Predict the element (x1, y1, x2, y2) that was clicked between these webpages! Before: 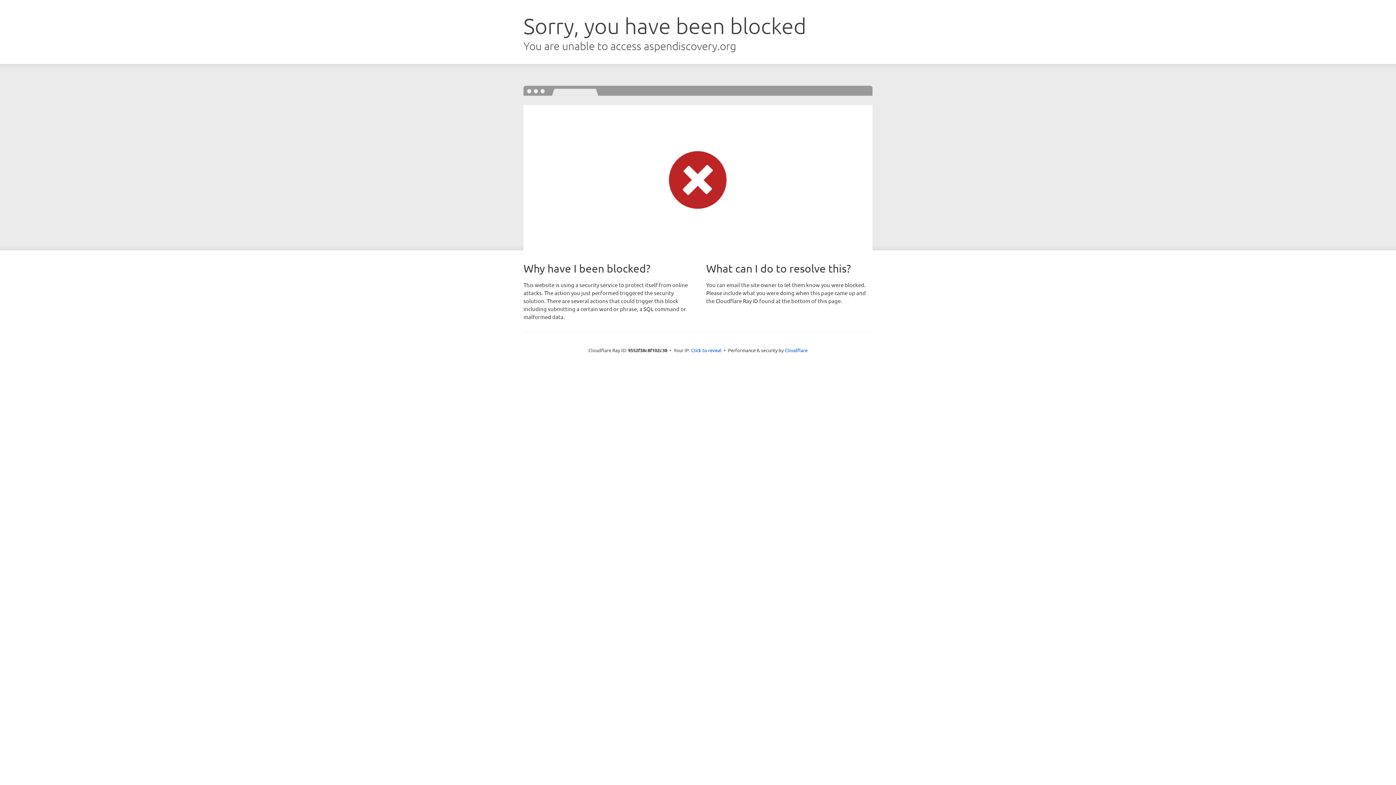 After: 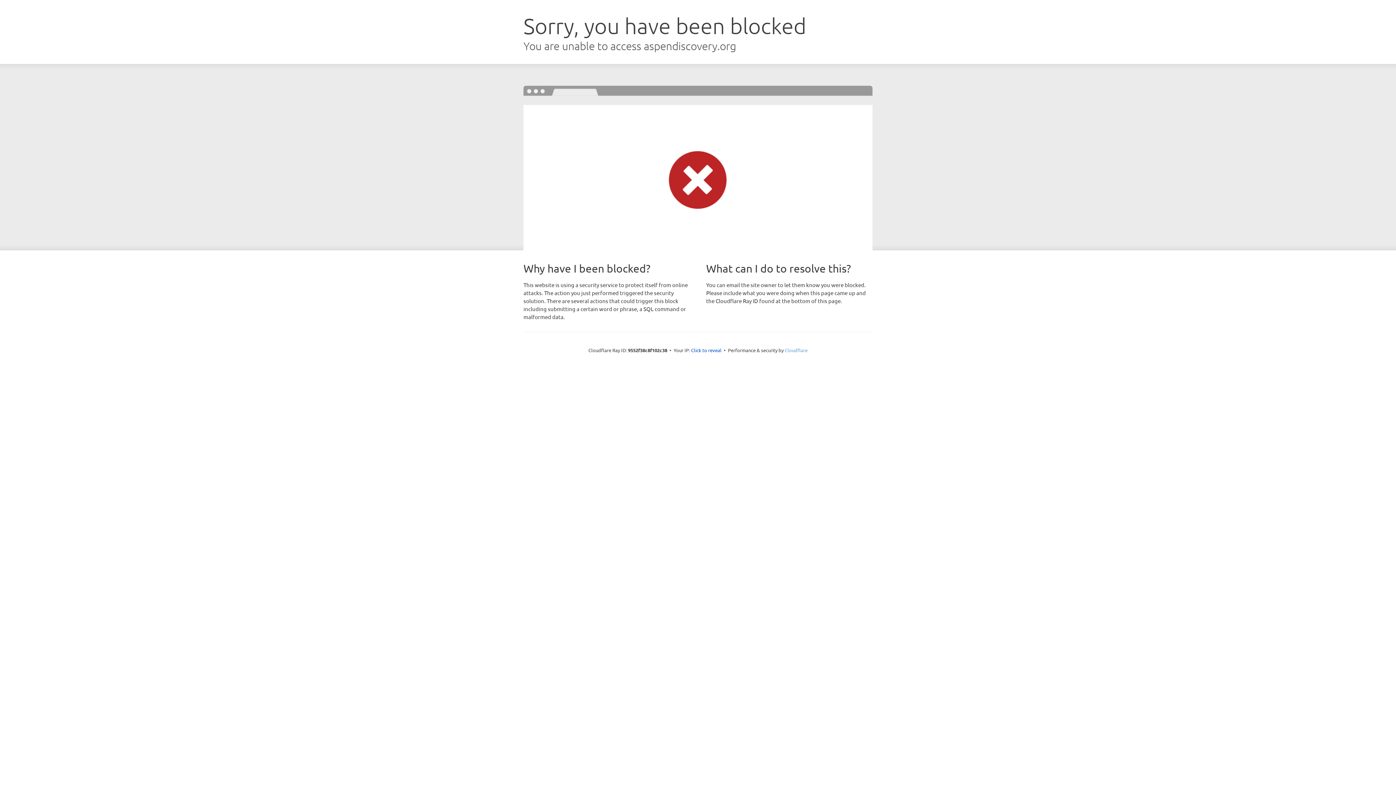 Action: bbox: (784, 347, 807, 353) label: Cloudflare